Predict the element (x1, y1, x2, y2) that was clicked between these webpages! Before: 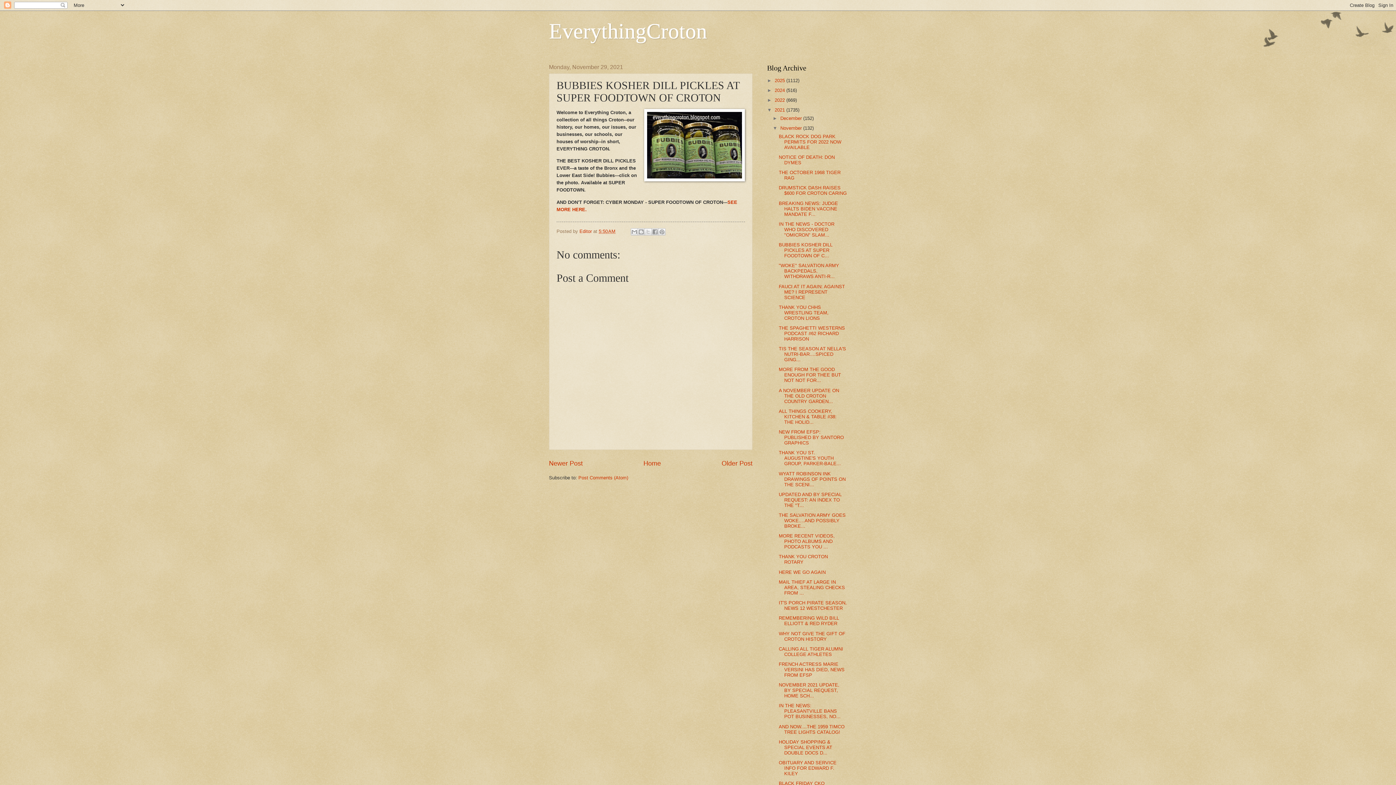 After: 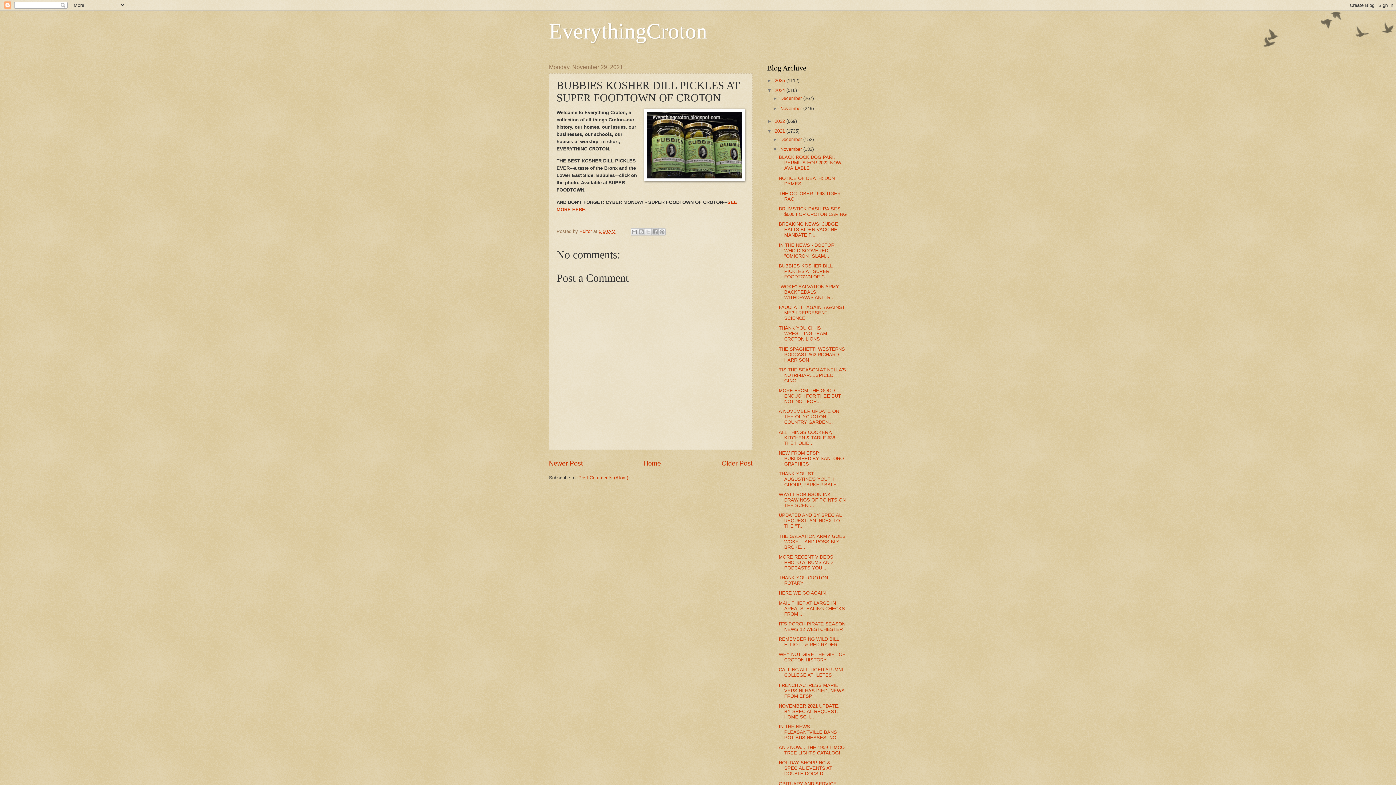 Action: bbox: (767, 87, 774, 92) label: ►  